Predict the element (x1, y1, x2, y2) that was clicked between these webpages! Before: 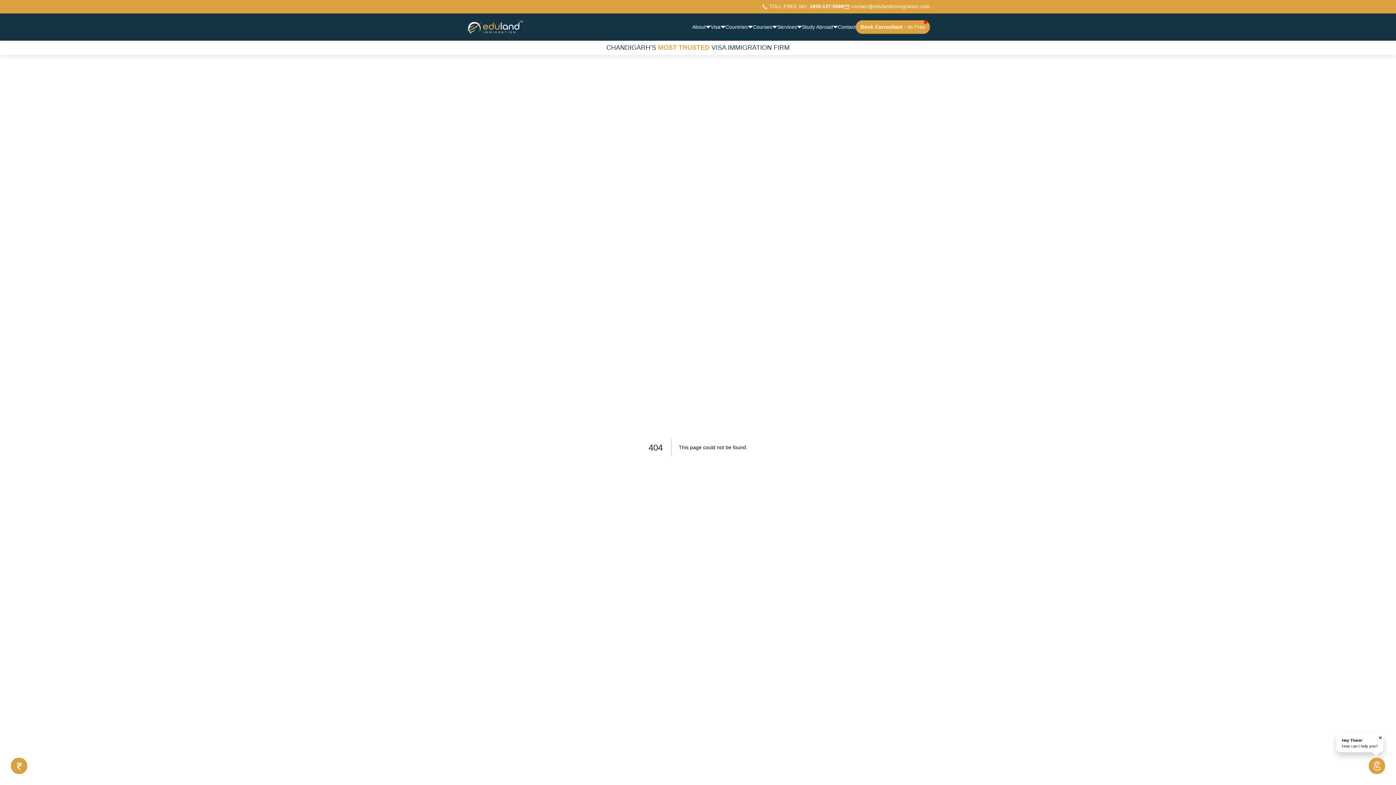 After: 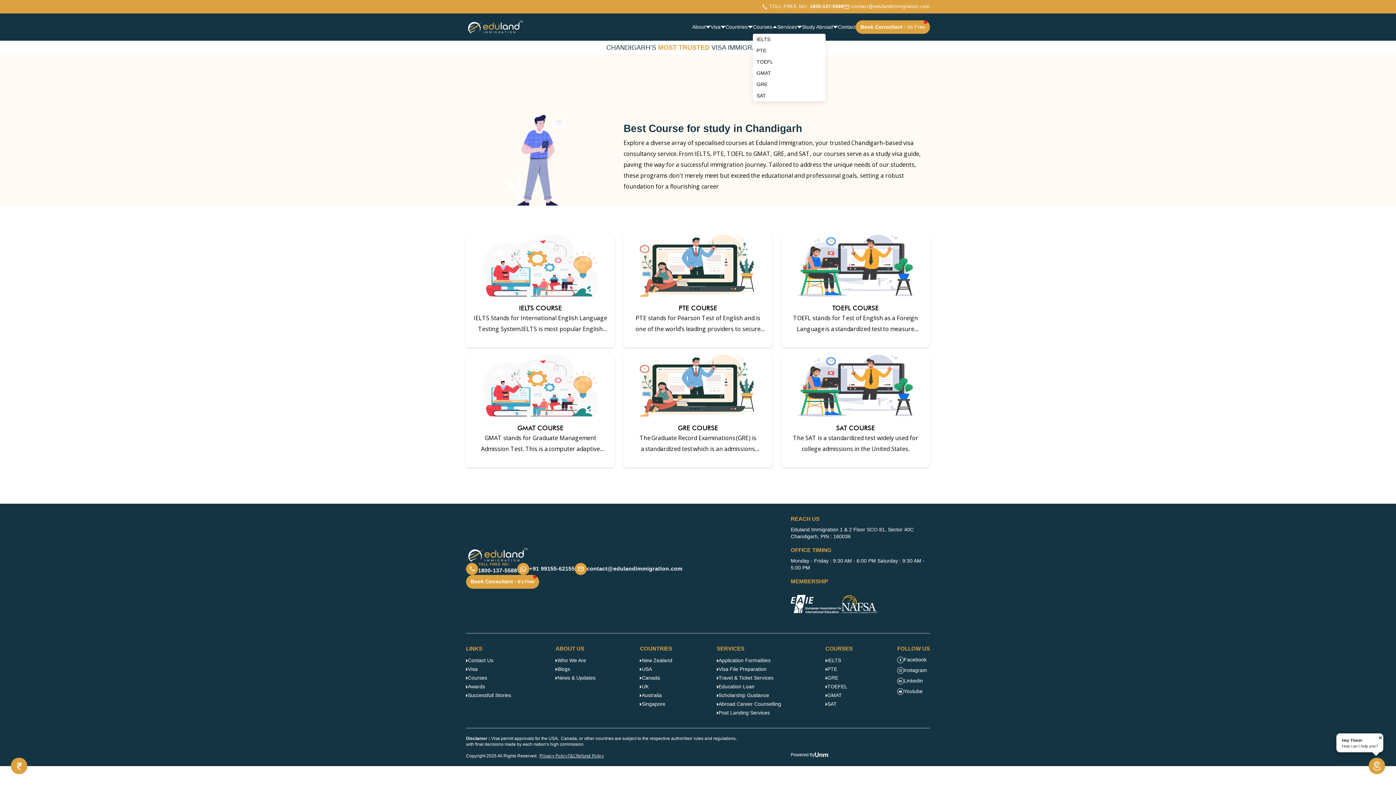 Action: label: Courses bbox: (753, 23, 777, 30)